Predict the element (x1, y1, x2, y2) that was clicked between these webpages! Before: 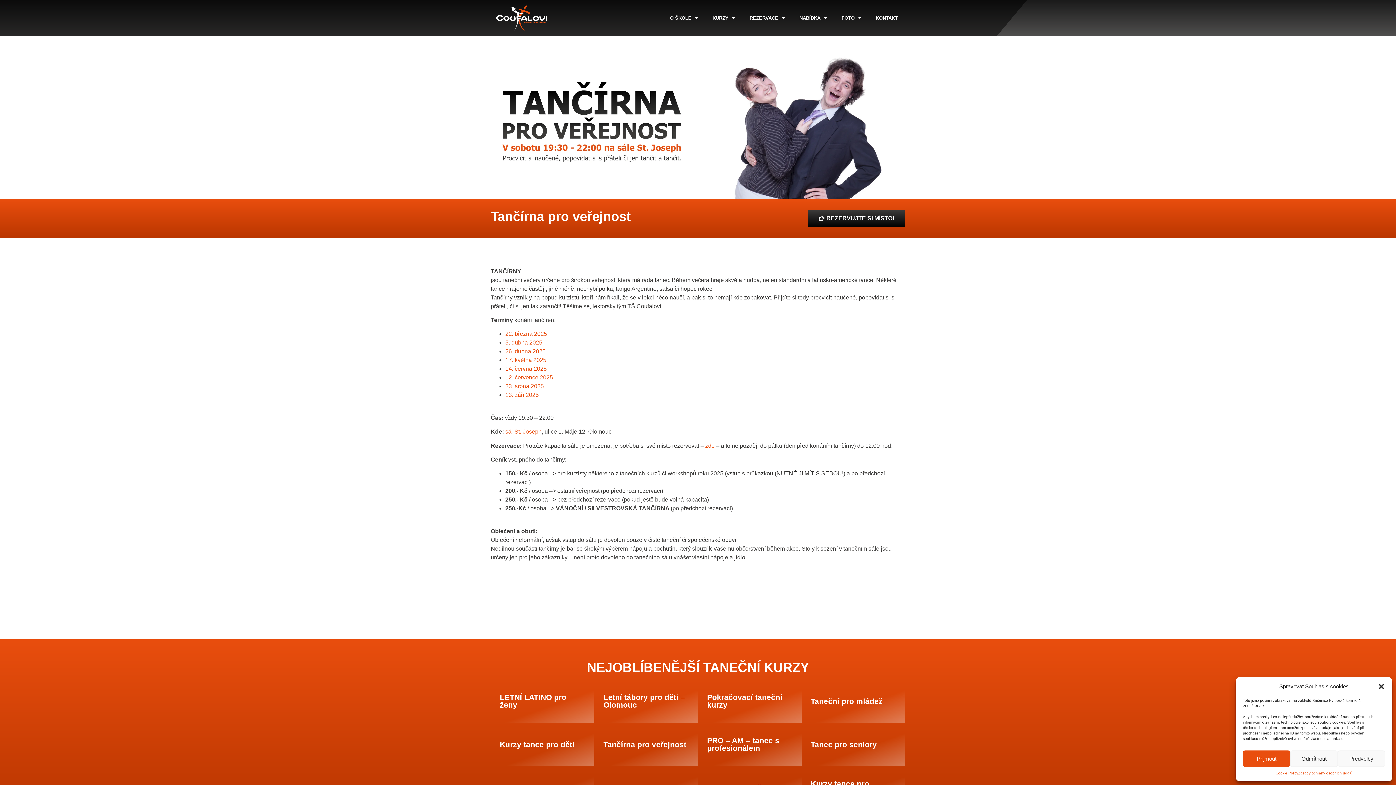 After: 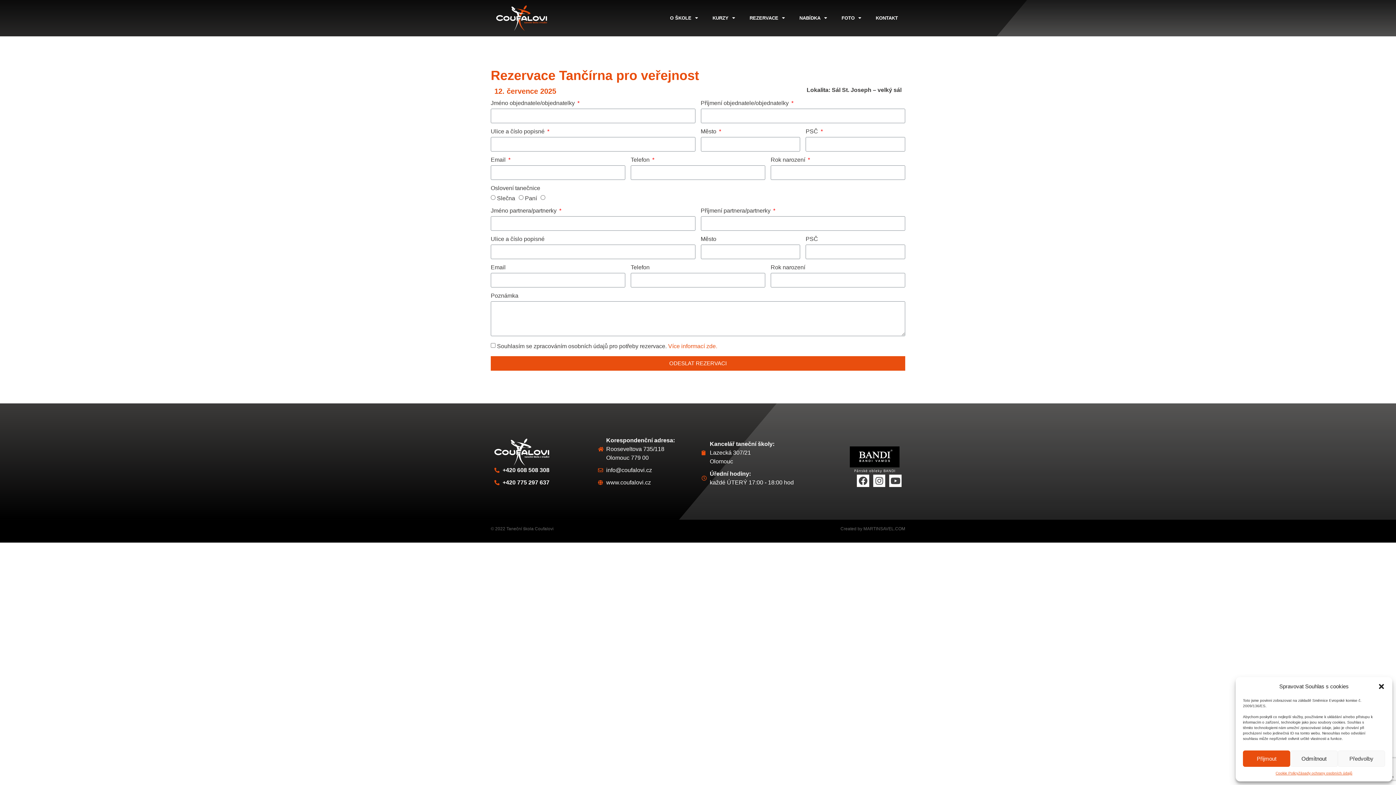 Action: bbox: (505, 374, 553, 380) label: 12. července 2025